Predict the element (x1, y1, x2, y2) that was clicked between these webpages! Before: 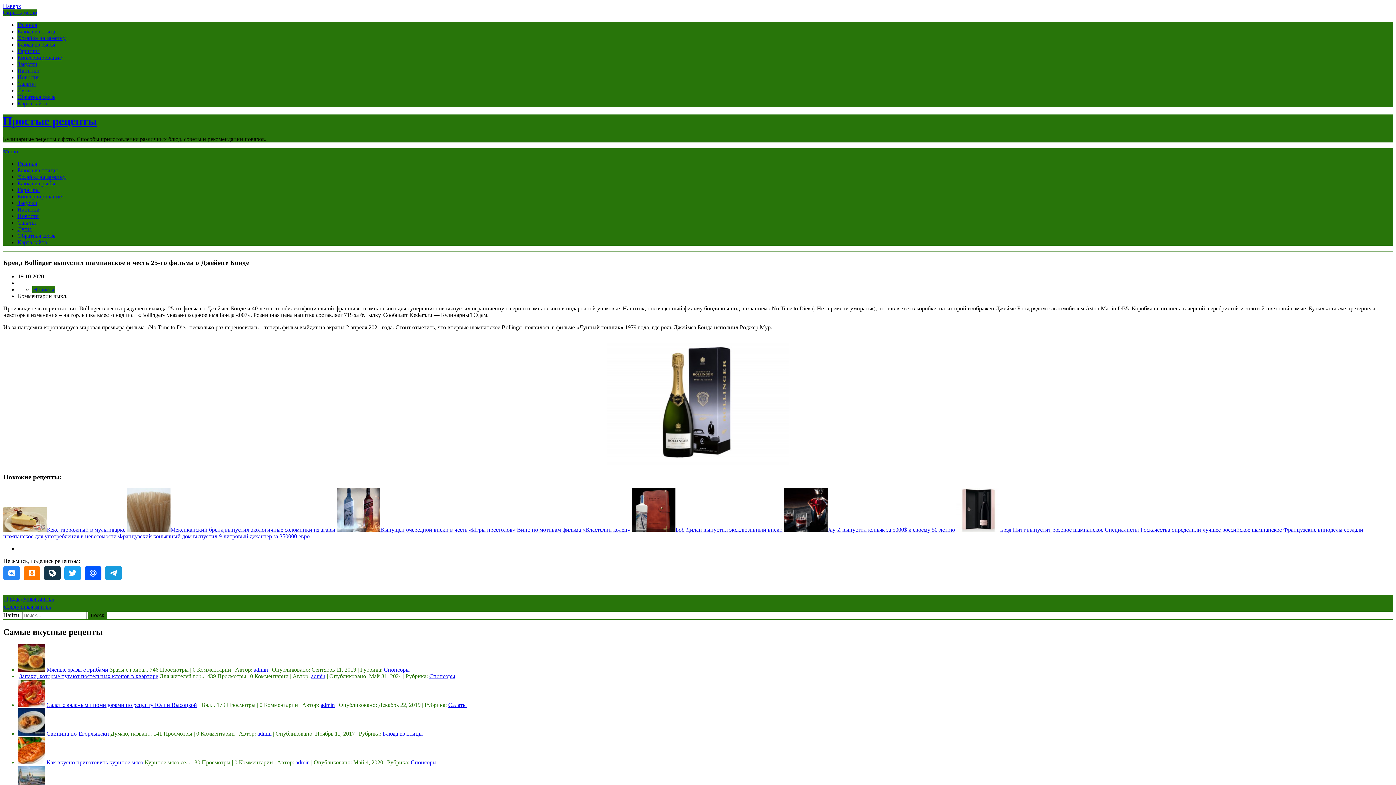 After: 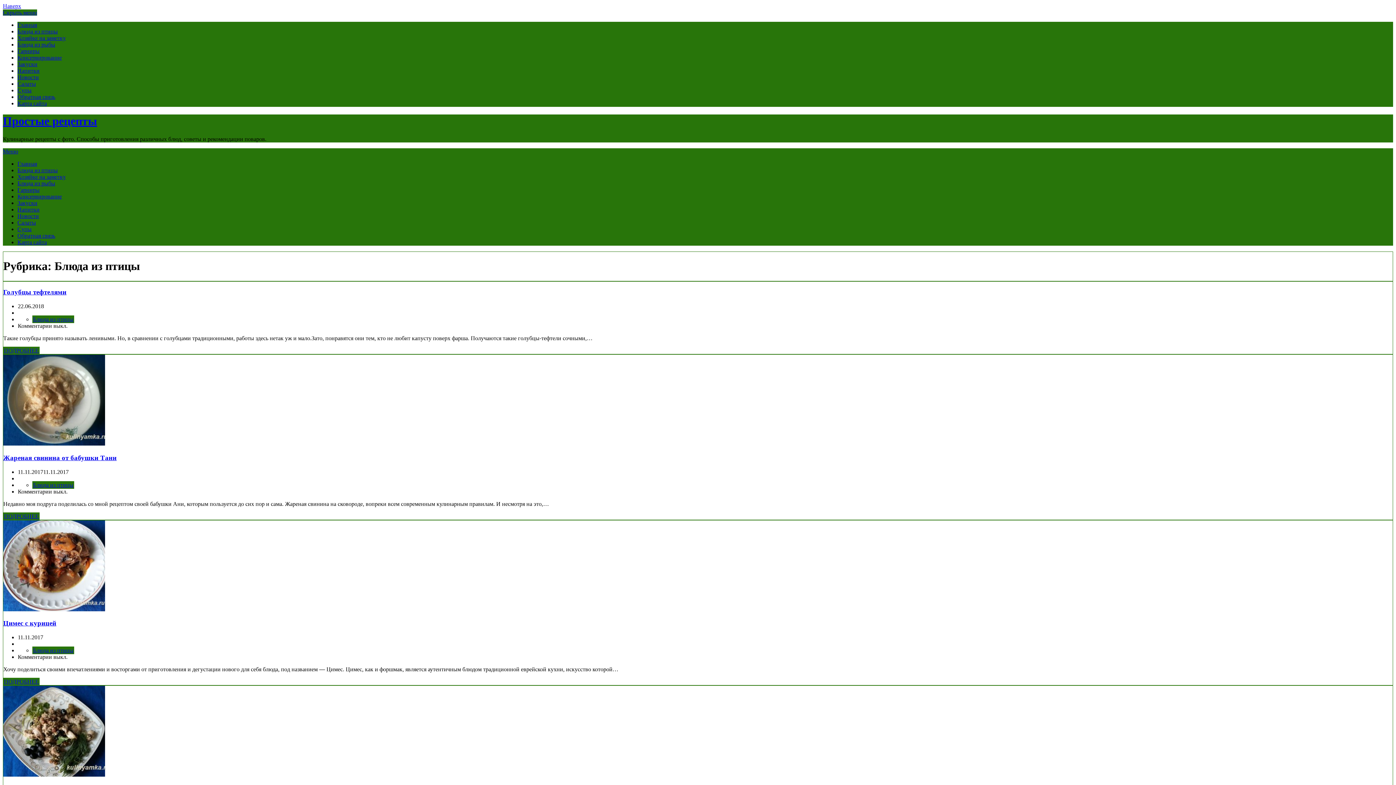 Action: label: Блюда из птицы bbox: (17, 167, 57, 173)